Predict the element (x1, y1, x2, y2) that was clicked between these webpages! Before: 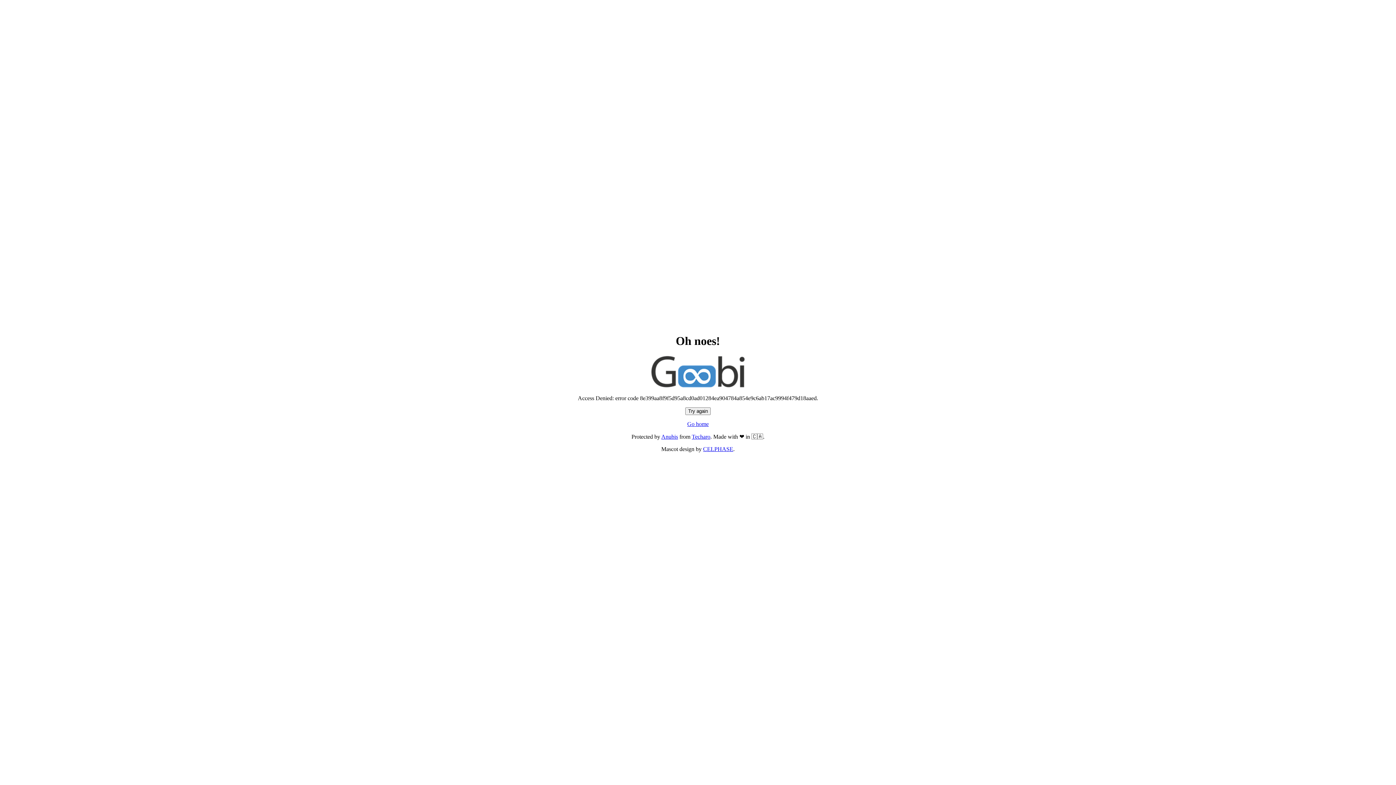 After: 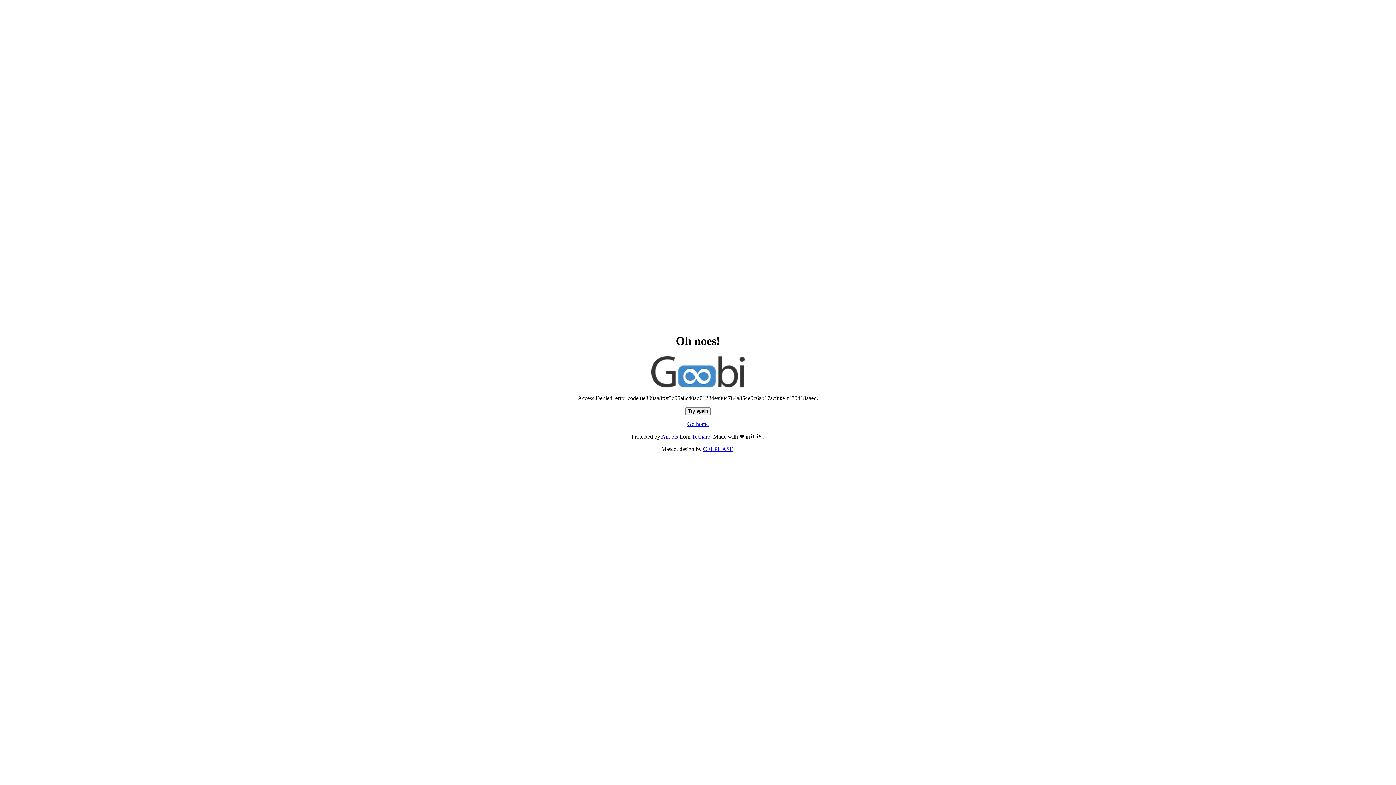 Action: label: Go home bbox: (687, 421, 708, 427)